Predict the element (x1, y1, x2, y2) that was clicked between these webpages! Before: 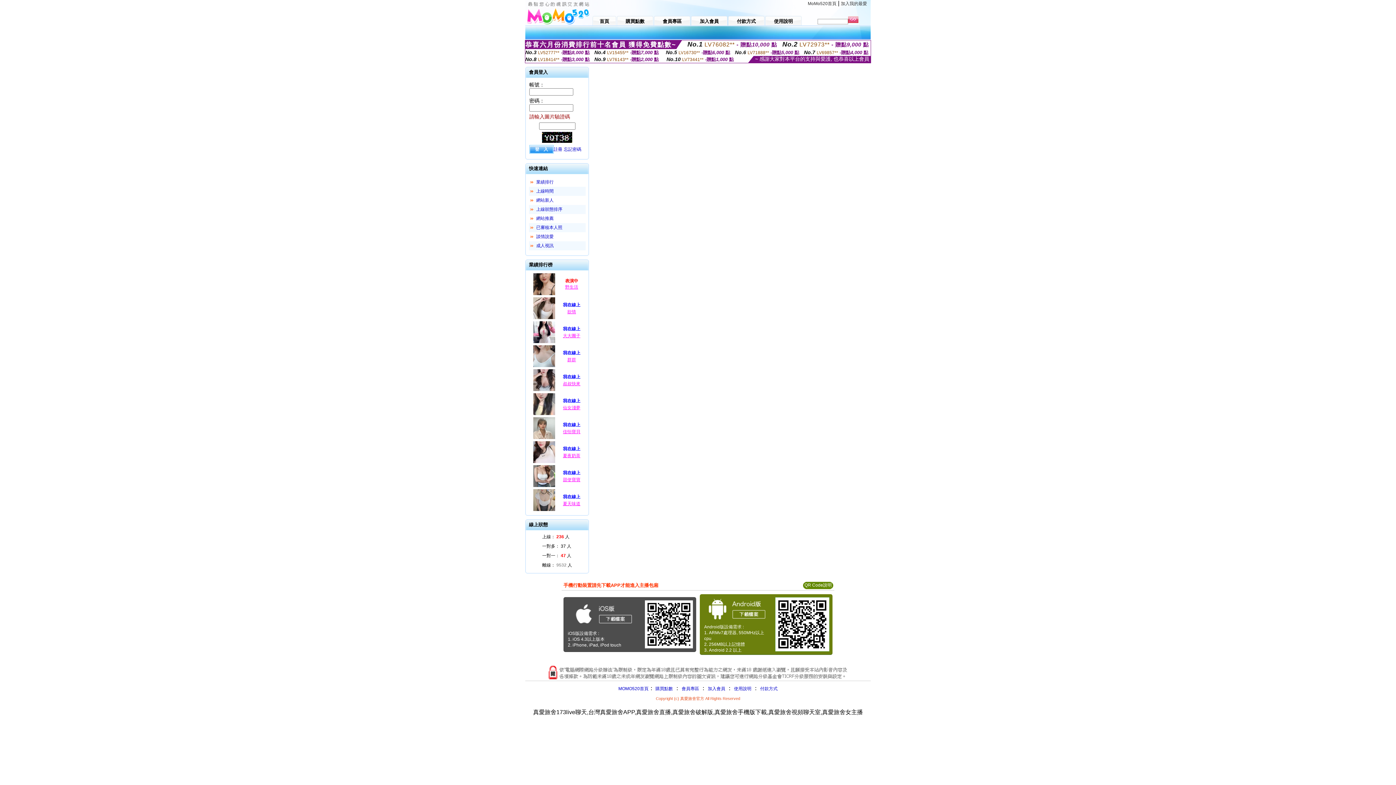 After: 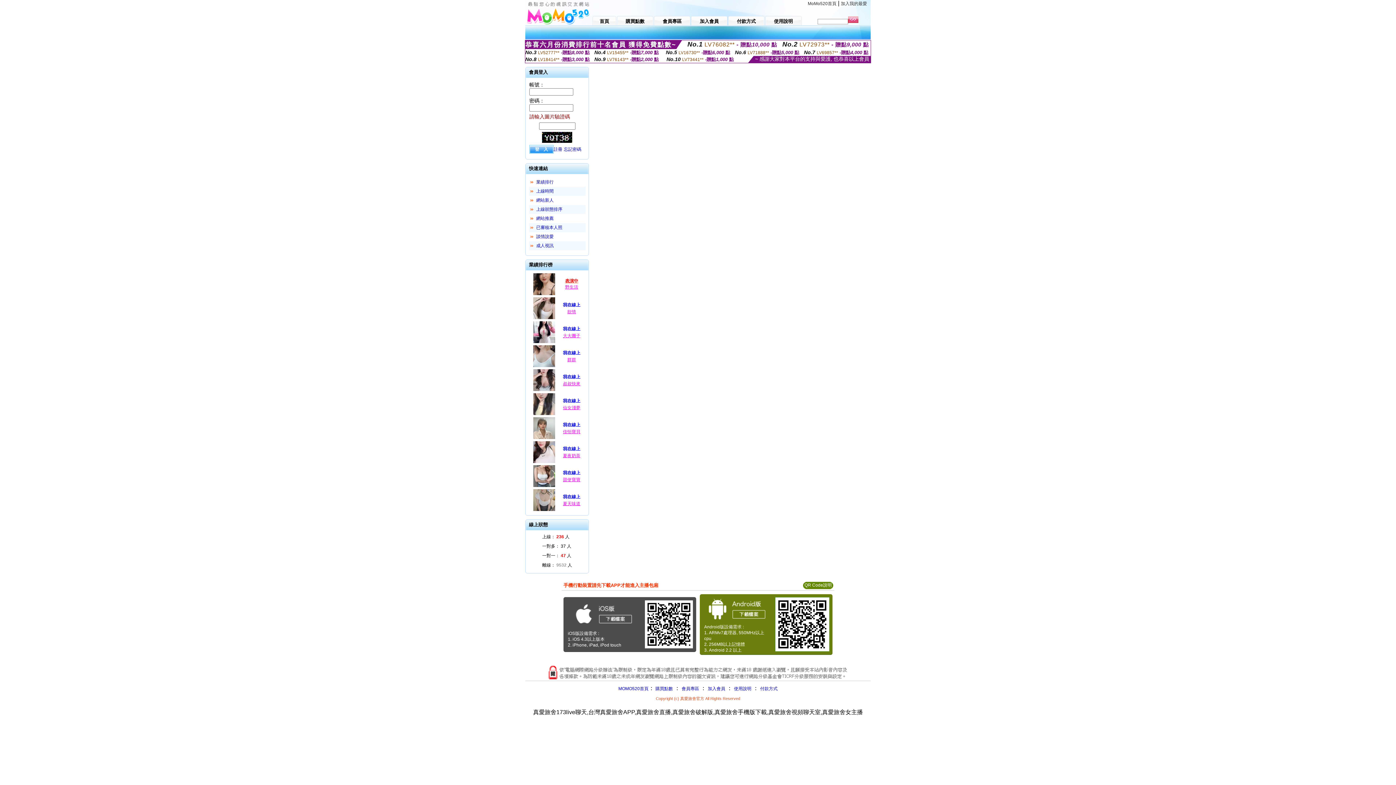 Action: label: 表演中 bbox: (556, 278, 587, 284)